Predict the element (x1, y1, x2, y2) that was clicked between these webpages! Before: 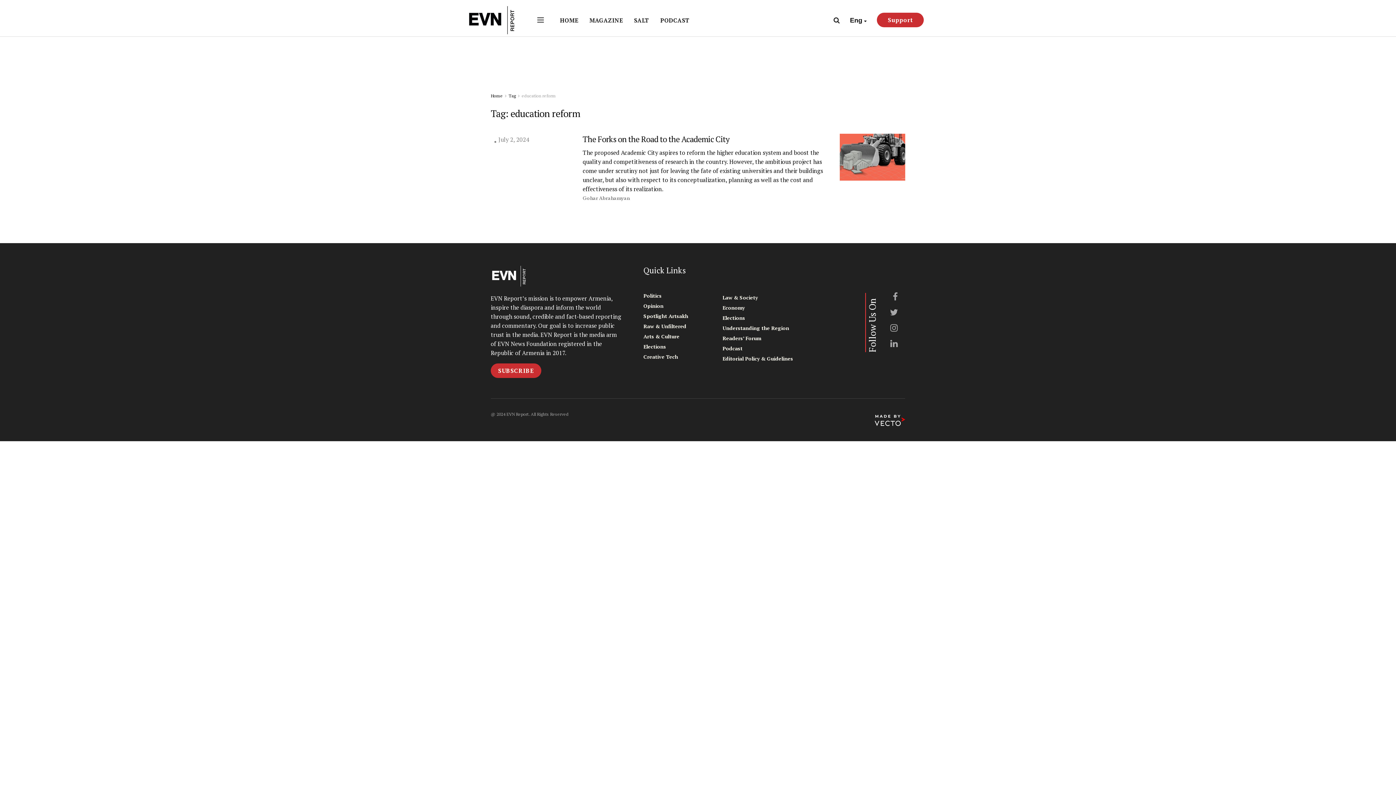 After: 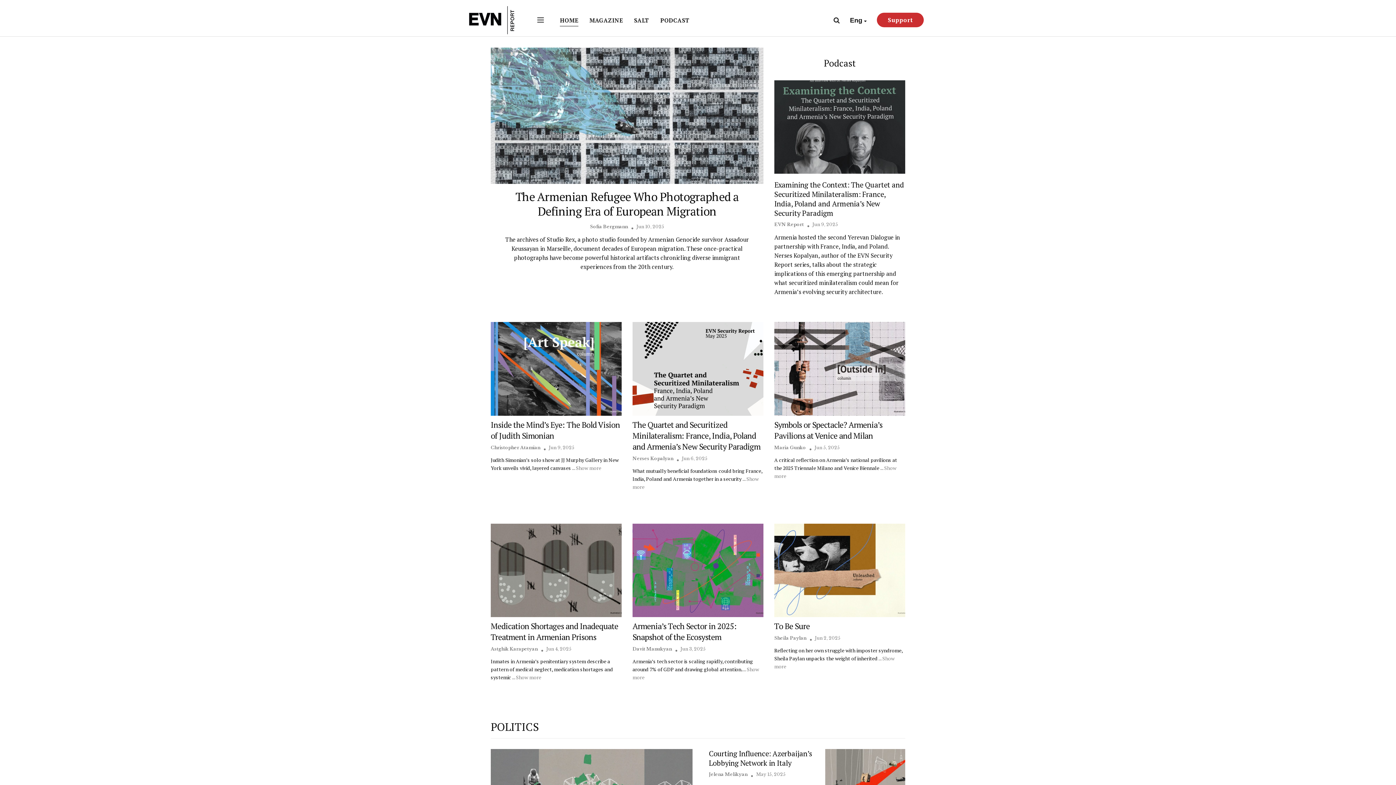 Action: label: HOME bbox: (560, 14, 578, 26)